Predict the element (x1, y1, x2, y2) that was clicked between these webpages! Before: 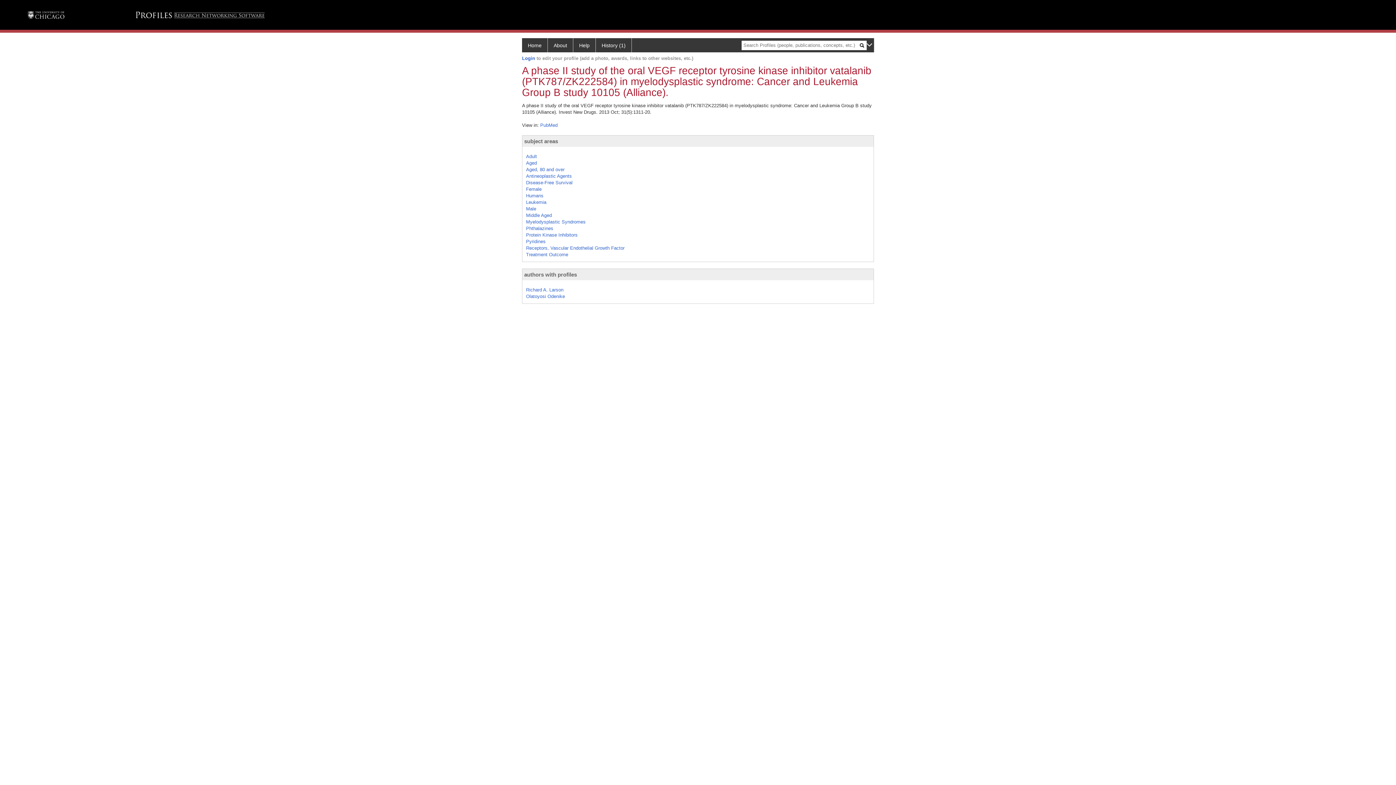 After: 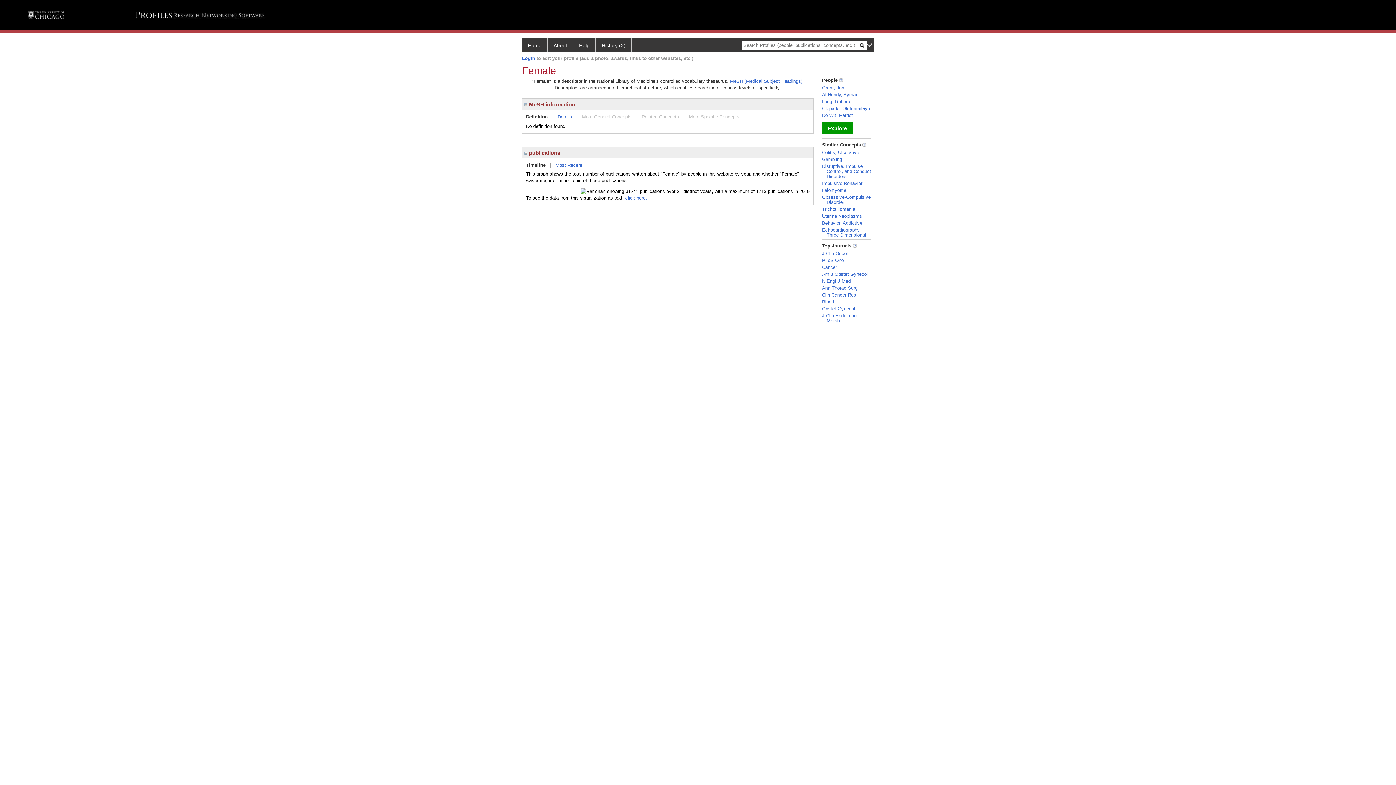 Action: bbox: (526, 186, 541, 191) label: Female